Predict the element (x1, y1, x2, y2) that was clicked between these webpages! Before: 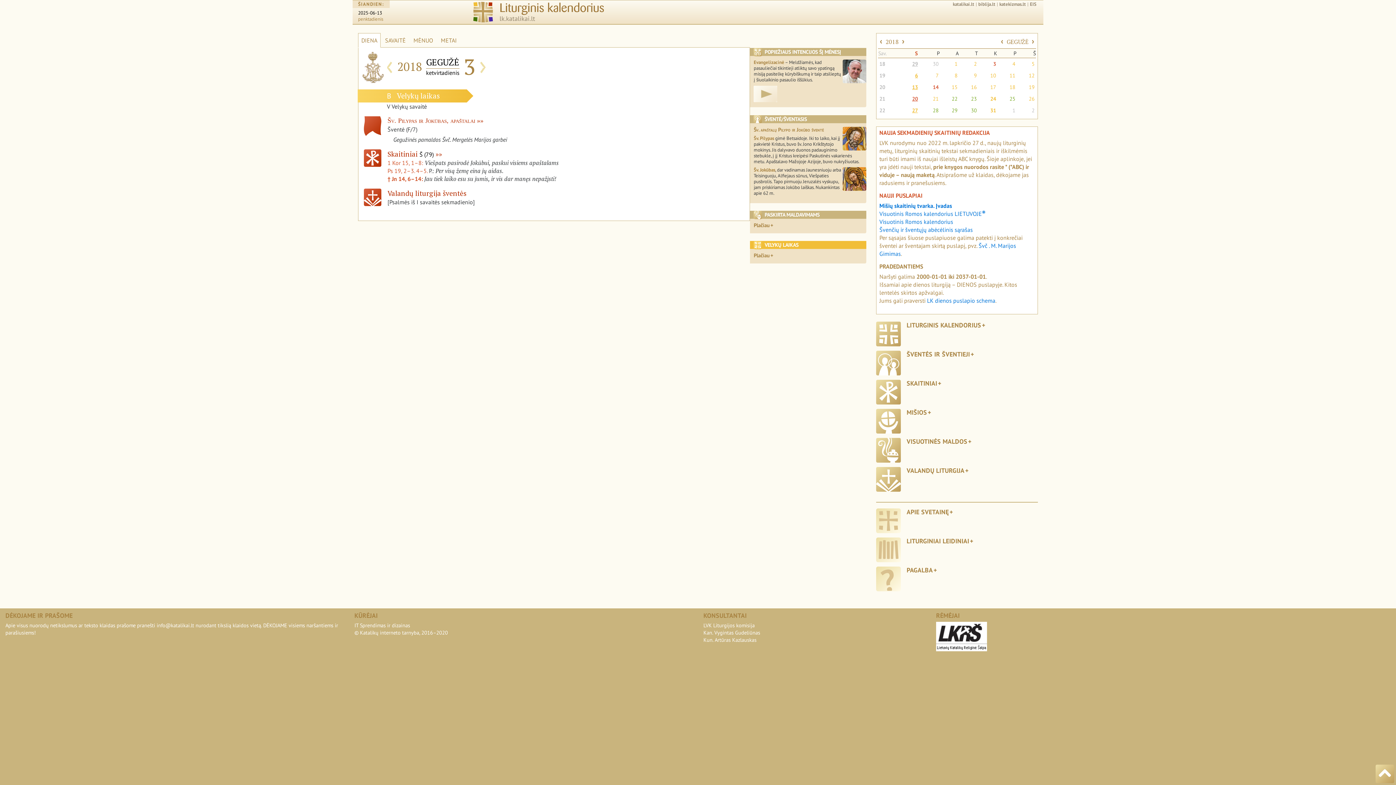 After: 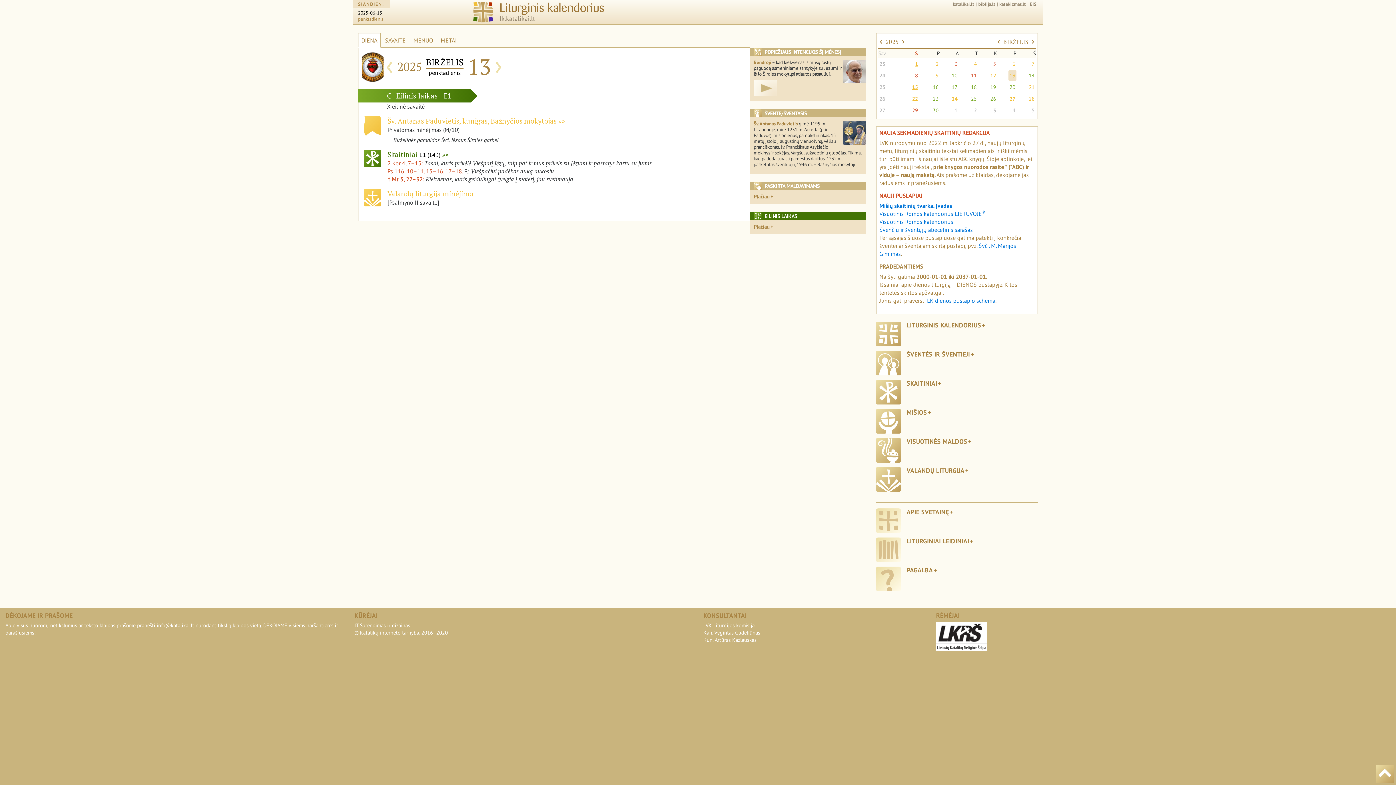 Action: bbox: (876, 508, 906, 533)